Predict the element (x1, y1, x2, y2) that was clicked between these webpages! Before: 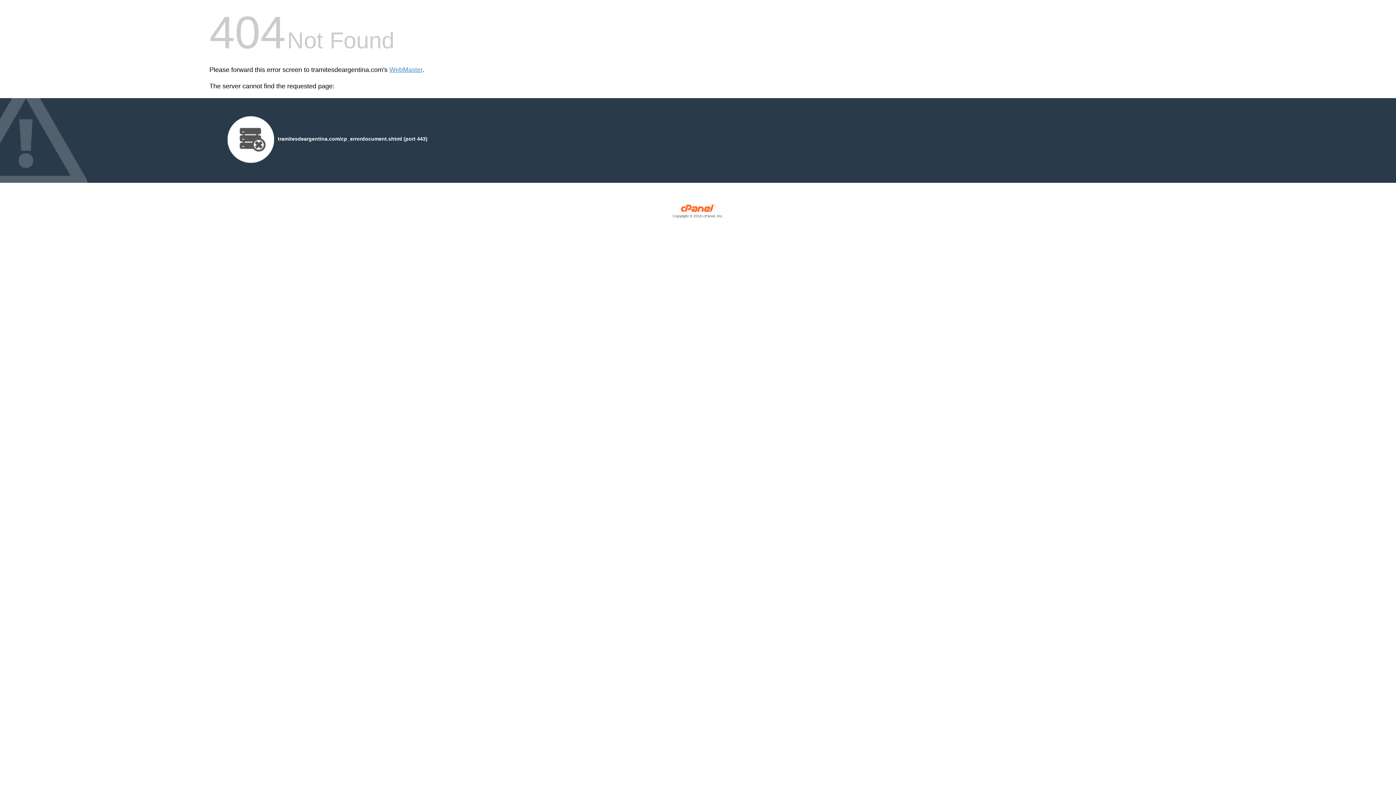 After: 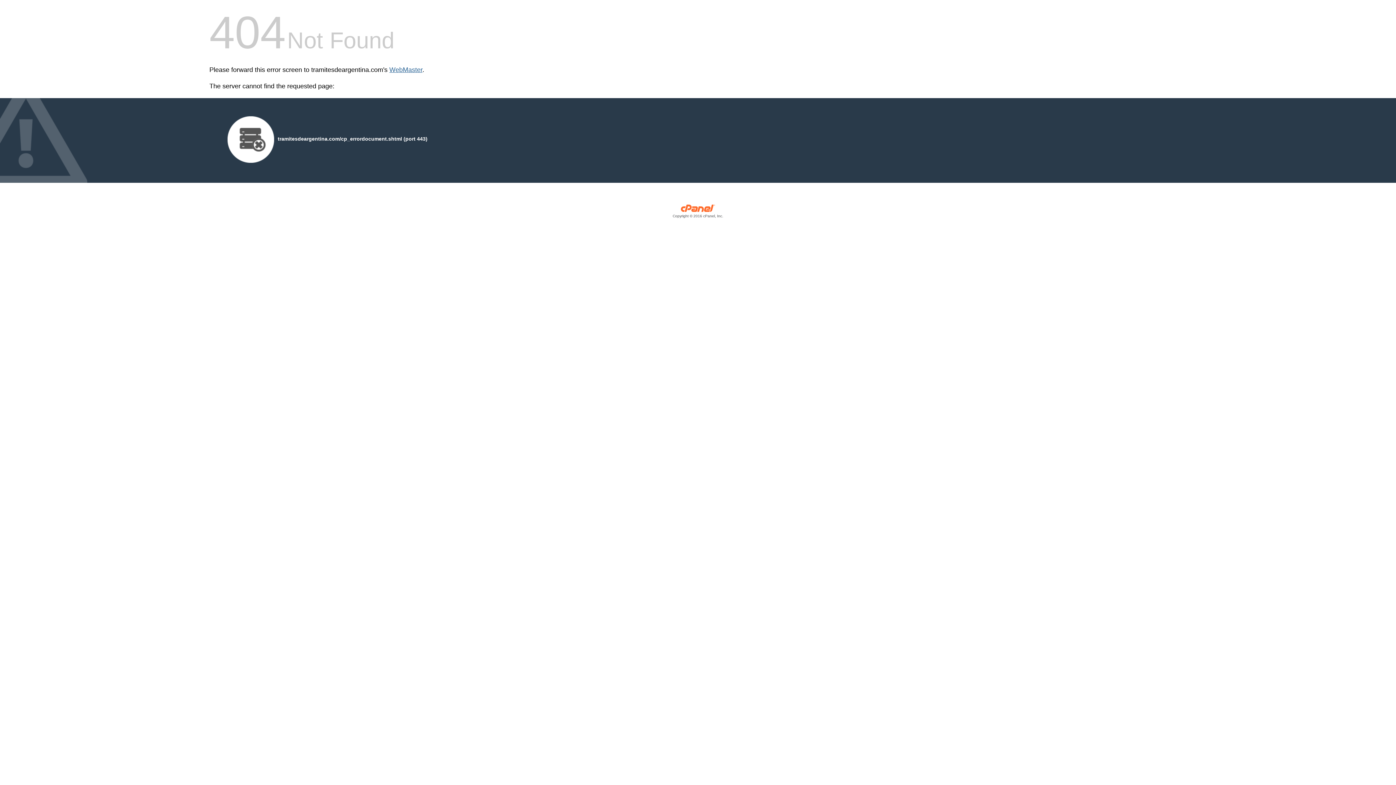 Action: label: WebMaster bbox: (389, 66, 422, 73)